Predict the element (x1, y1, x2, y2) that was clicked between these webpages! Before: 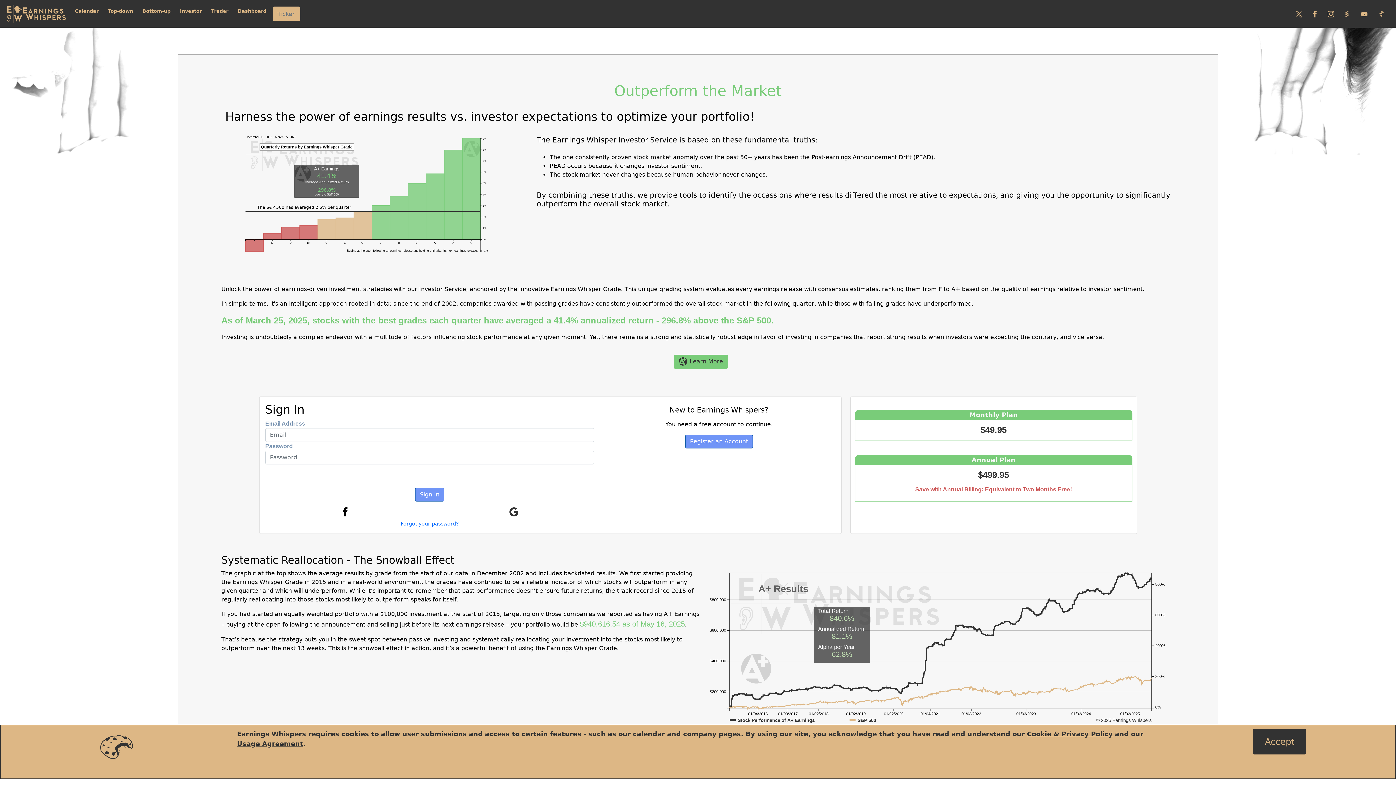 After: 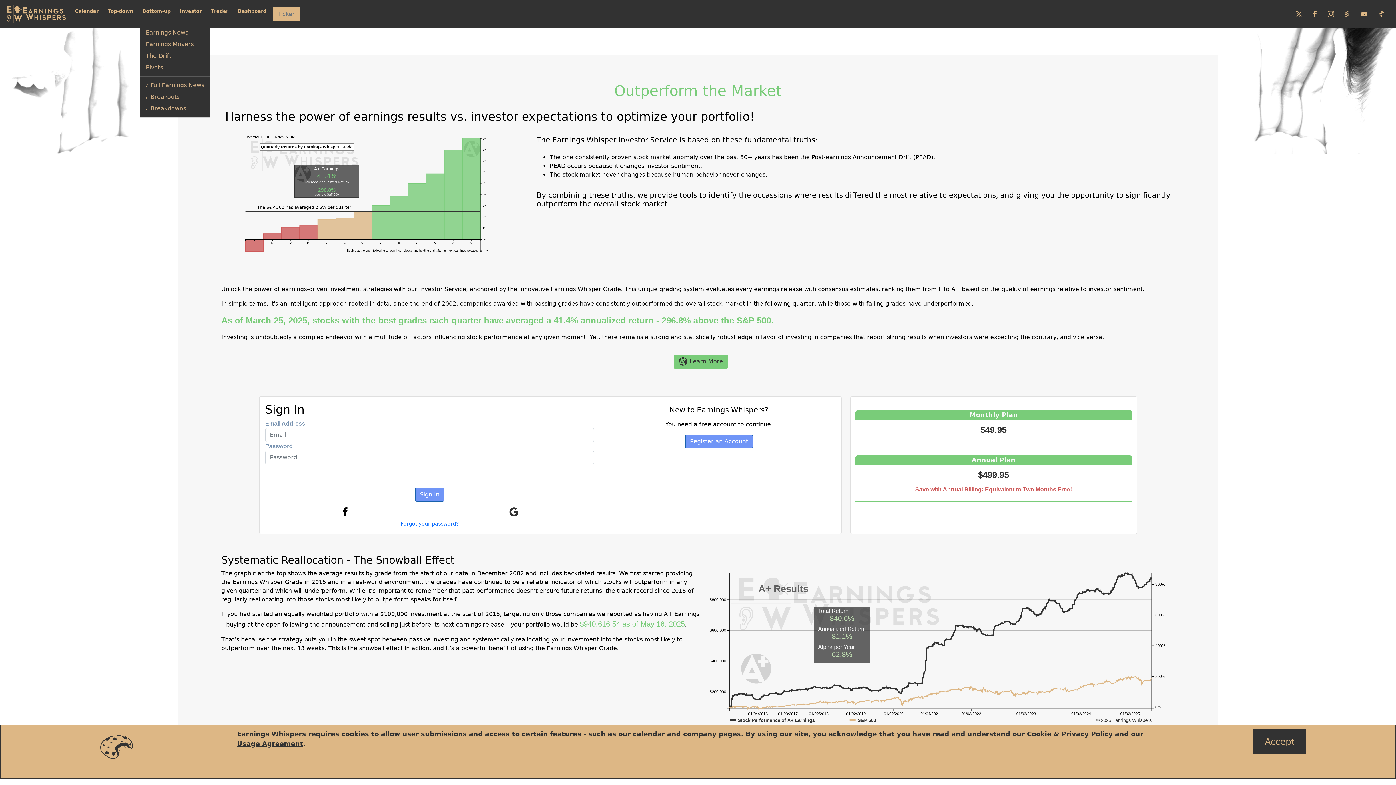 Action: bbox: (139, 4, 173, 17) label: Bottom-up